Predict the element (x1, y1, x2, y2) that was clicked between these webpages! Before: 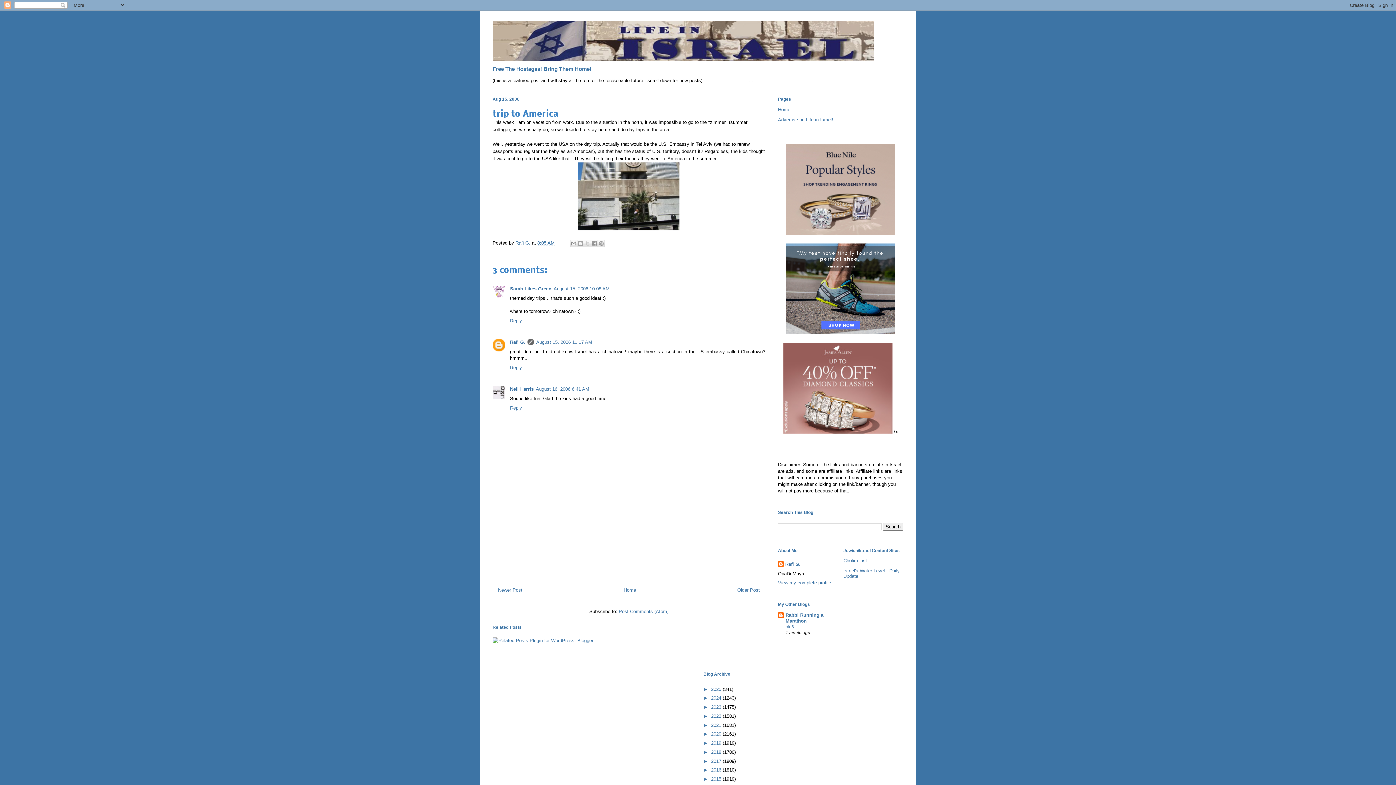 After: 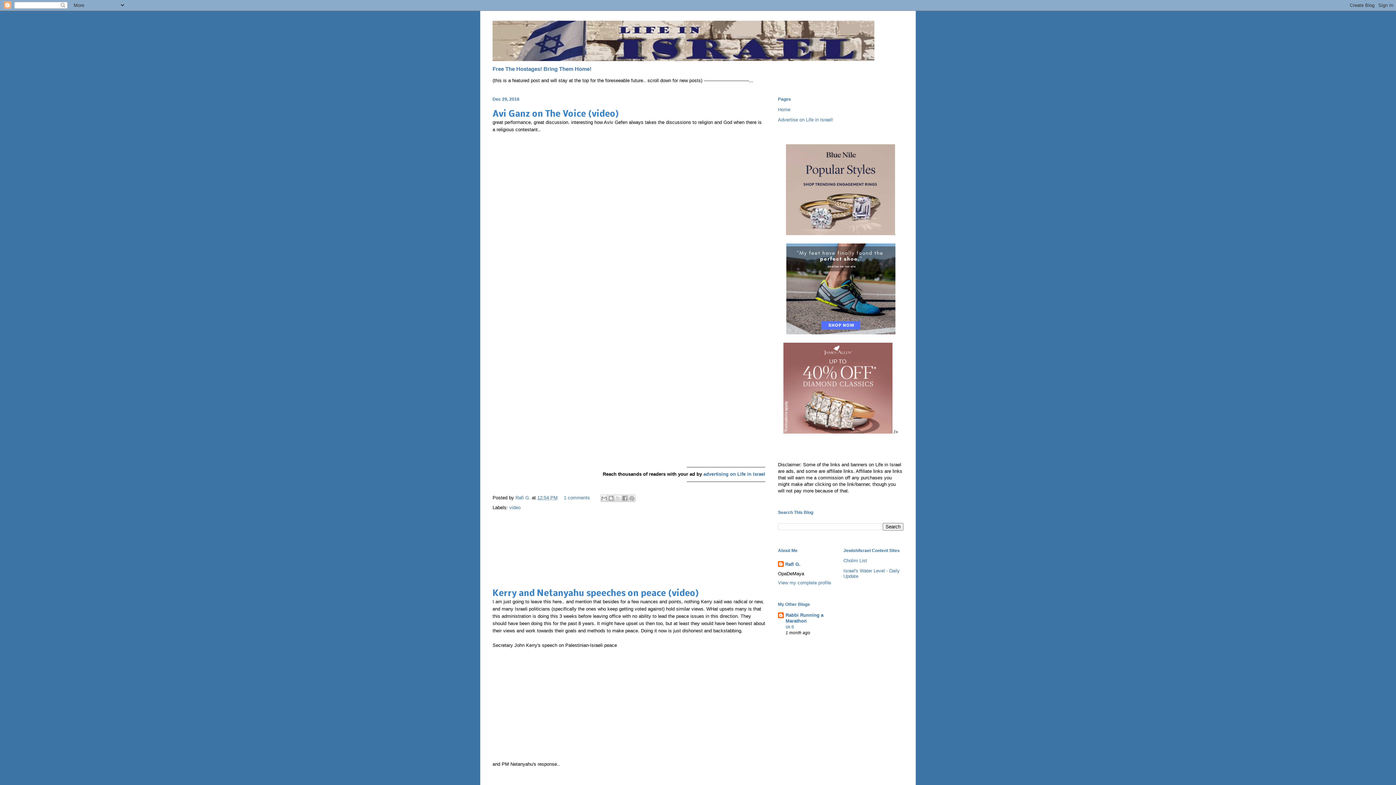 Action: bbox: (711, 767, 722, 773) label: 2016 